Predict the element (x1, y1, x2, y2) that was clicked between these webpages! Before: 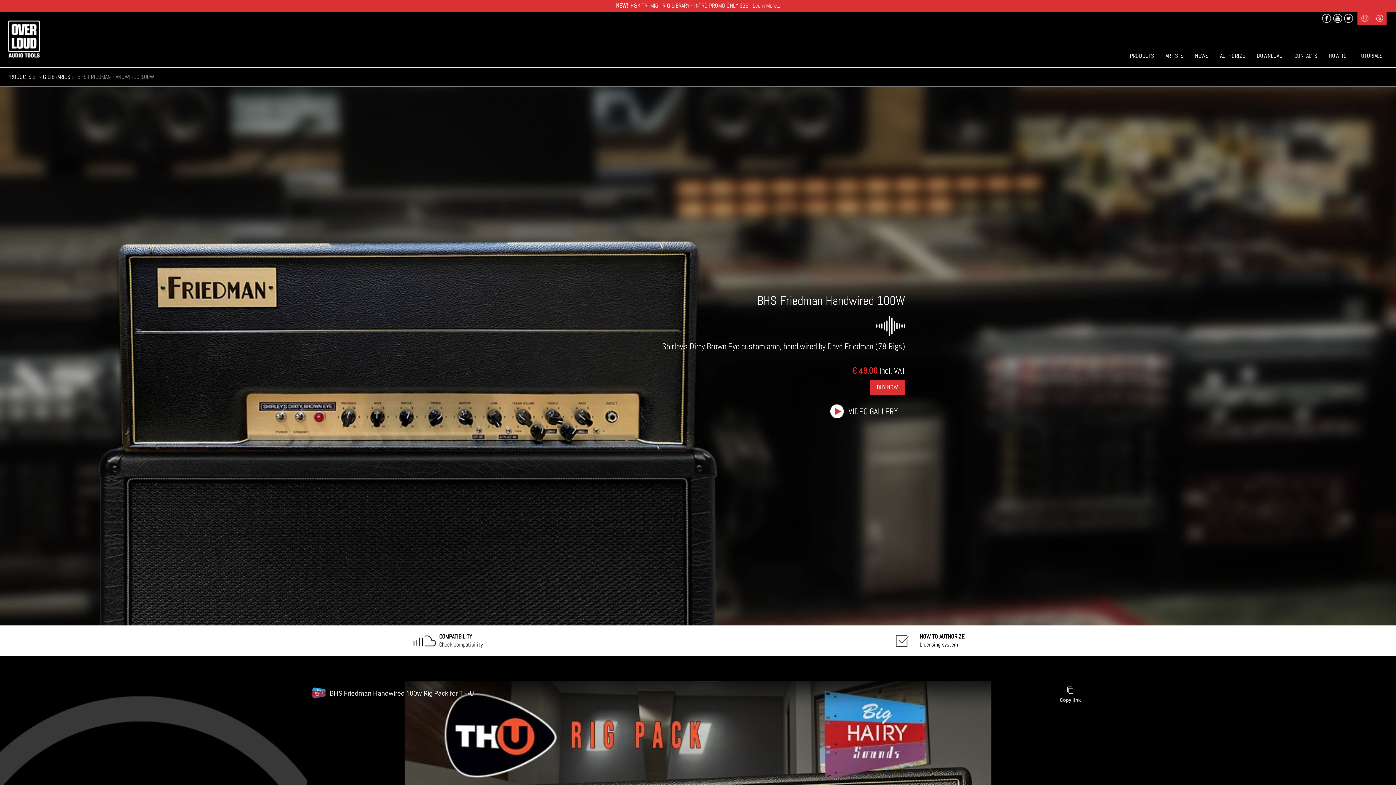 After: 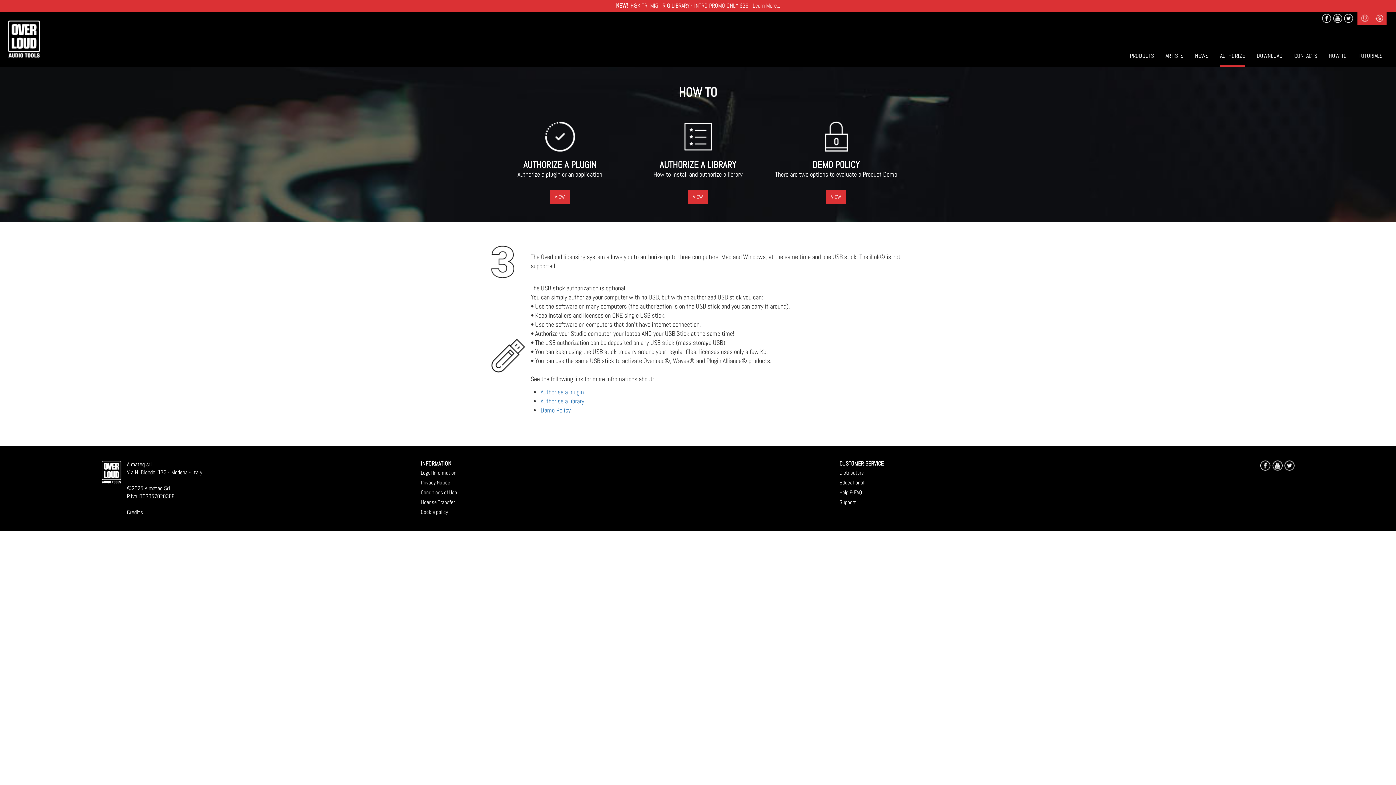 Action: bbox: (893, 629, 992, 652) label: HOW TO AUTHORIZE
Licensing system